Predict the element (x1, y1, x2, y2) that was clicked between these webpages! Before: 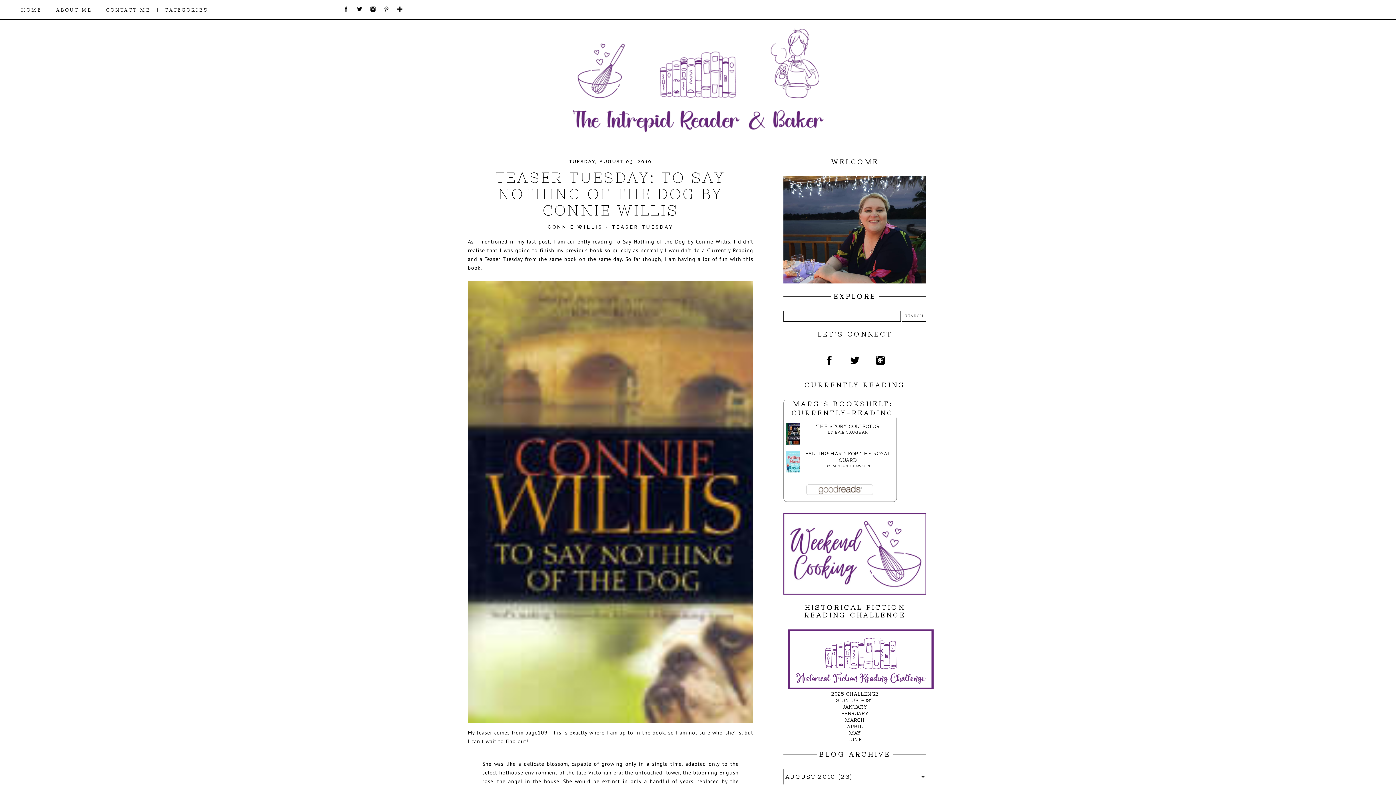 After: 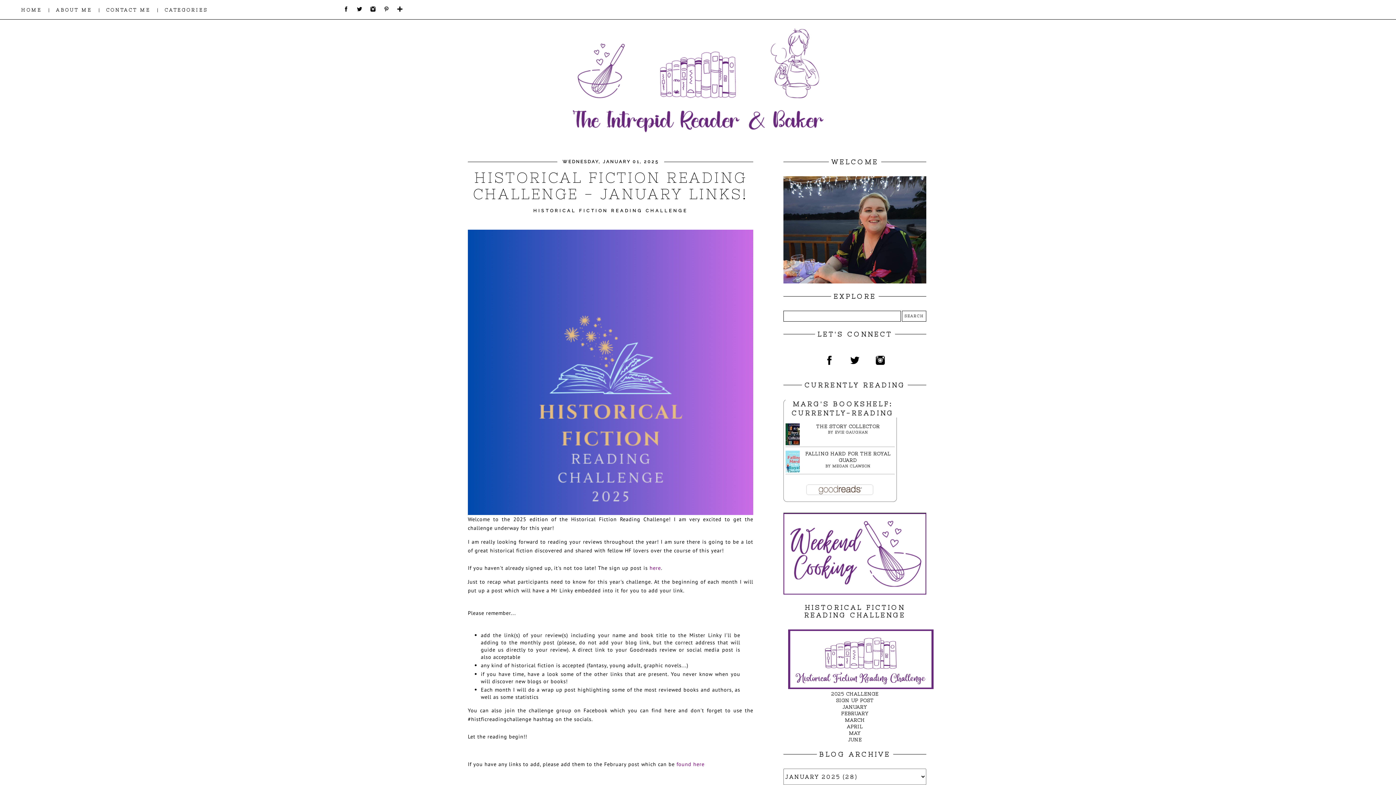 Action: bbox: (842, 704, 867, 710) label: JANUARY